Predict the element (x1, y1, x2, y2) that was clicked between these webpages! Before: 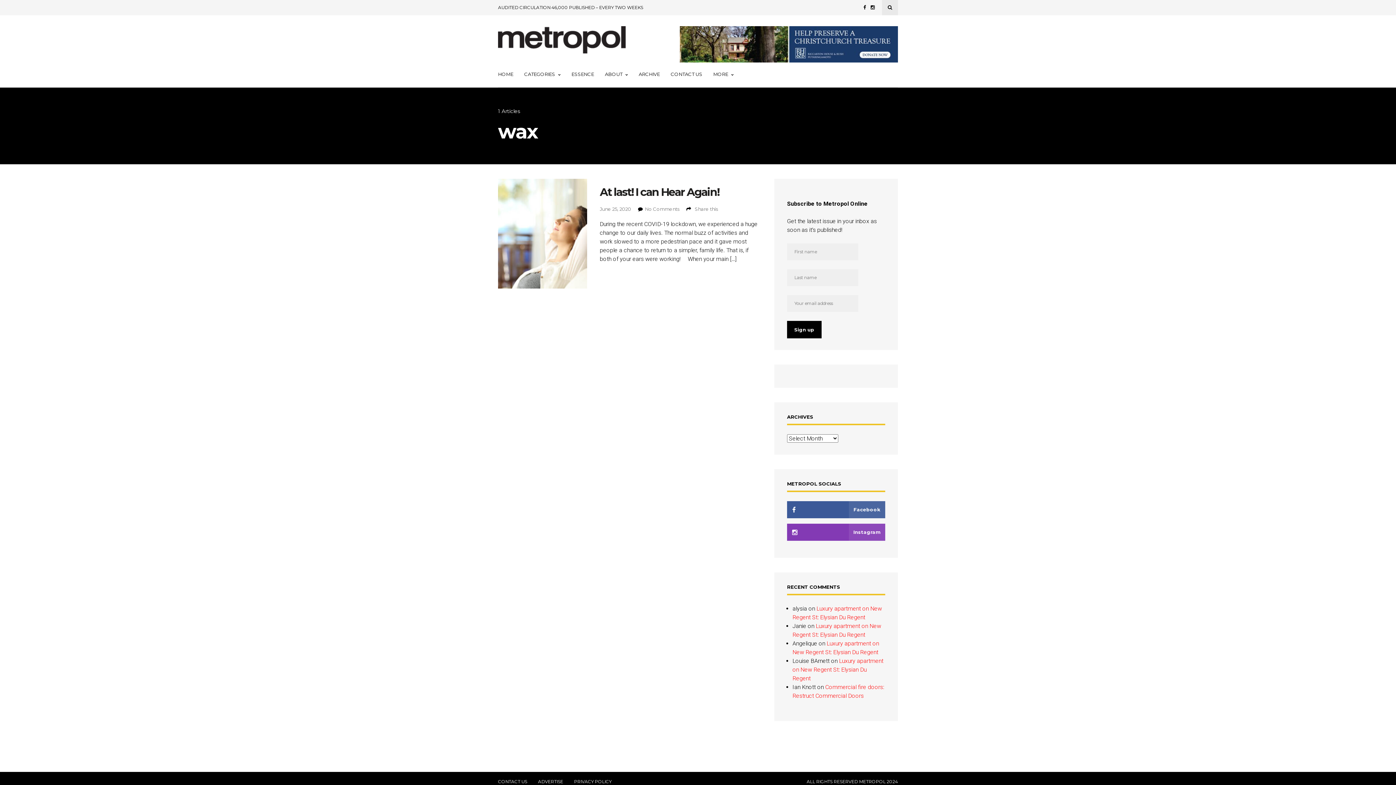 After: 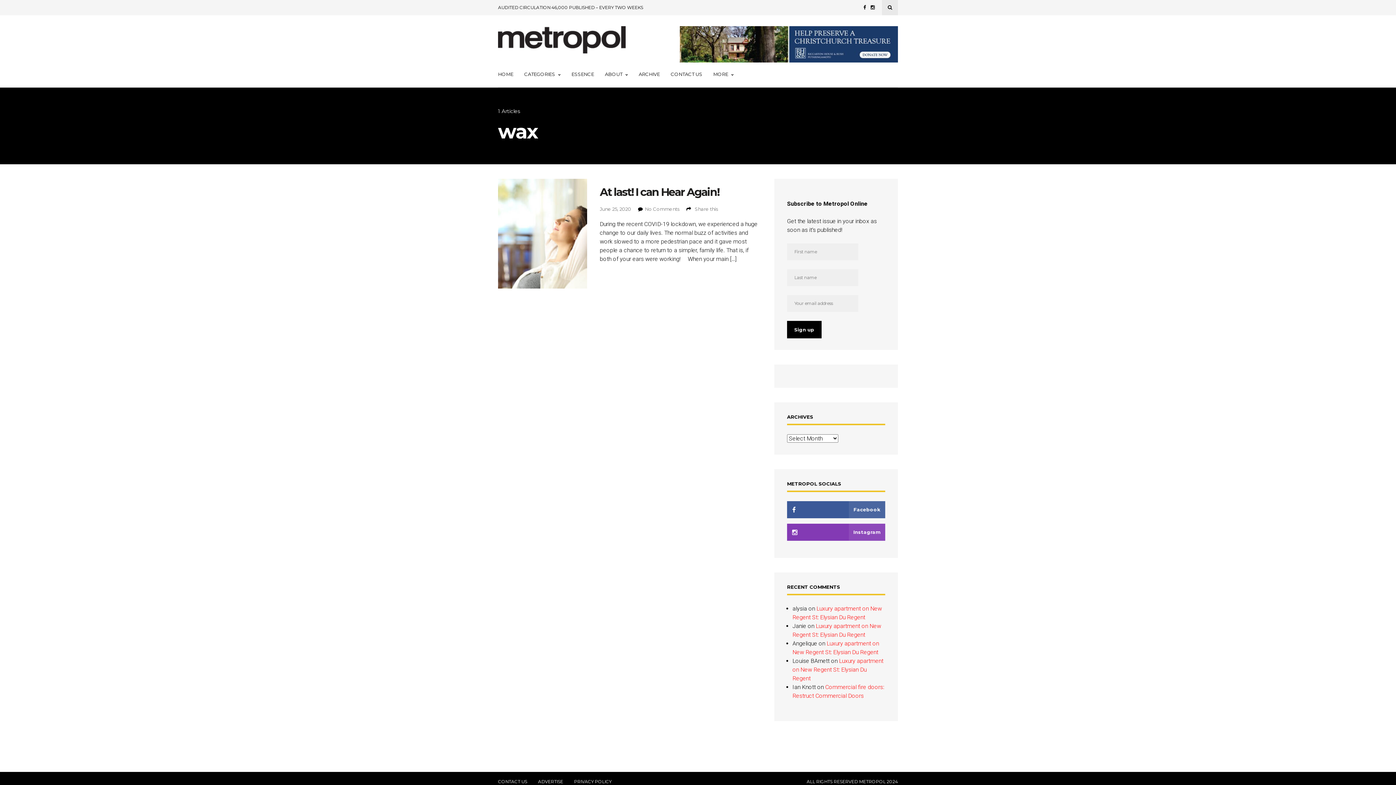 Action: bbox: (870, 0, 874, 15)